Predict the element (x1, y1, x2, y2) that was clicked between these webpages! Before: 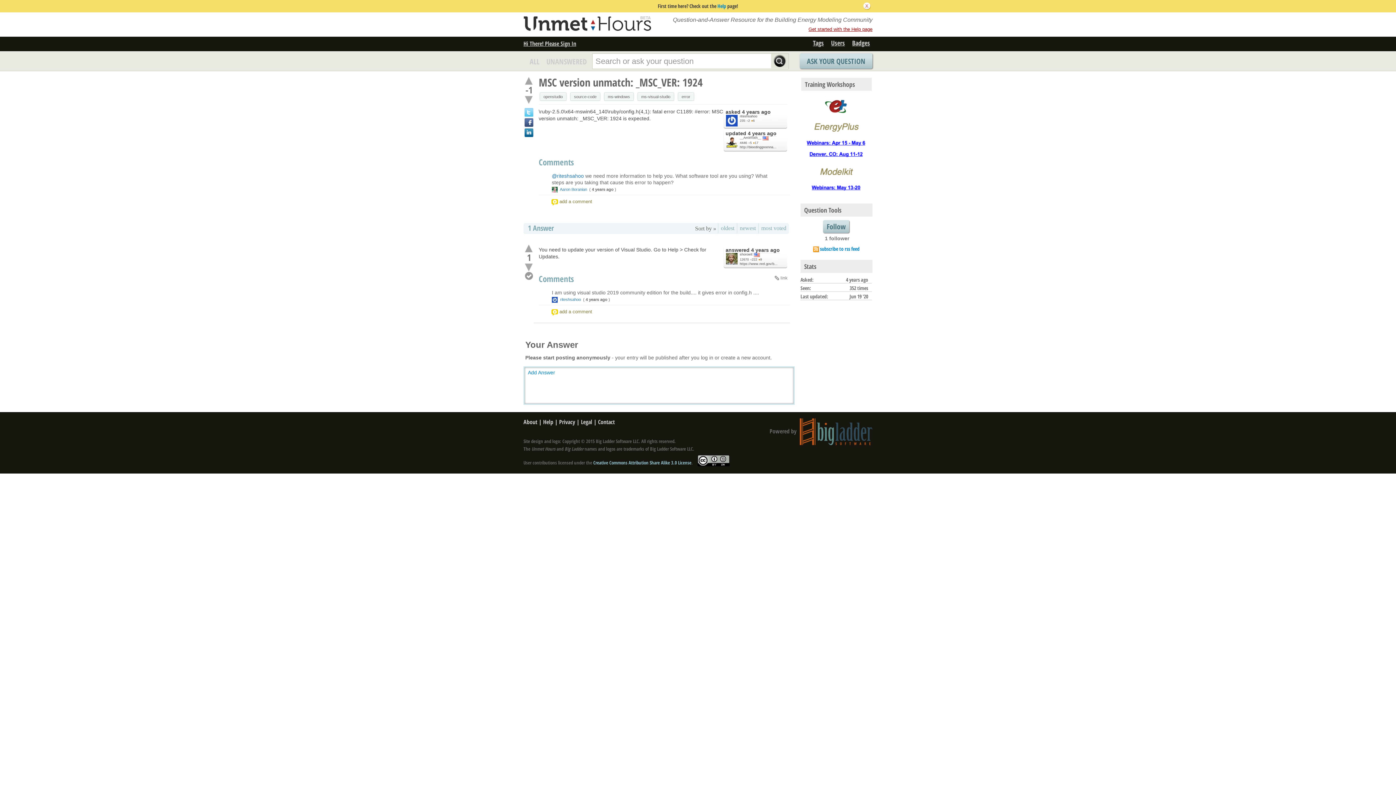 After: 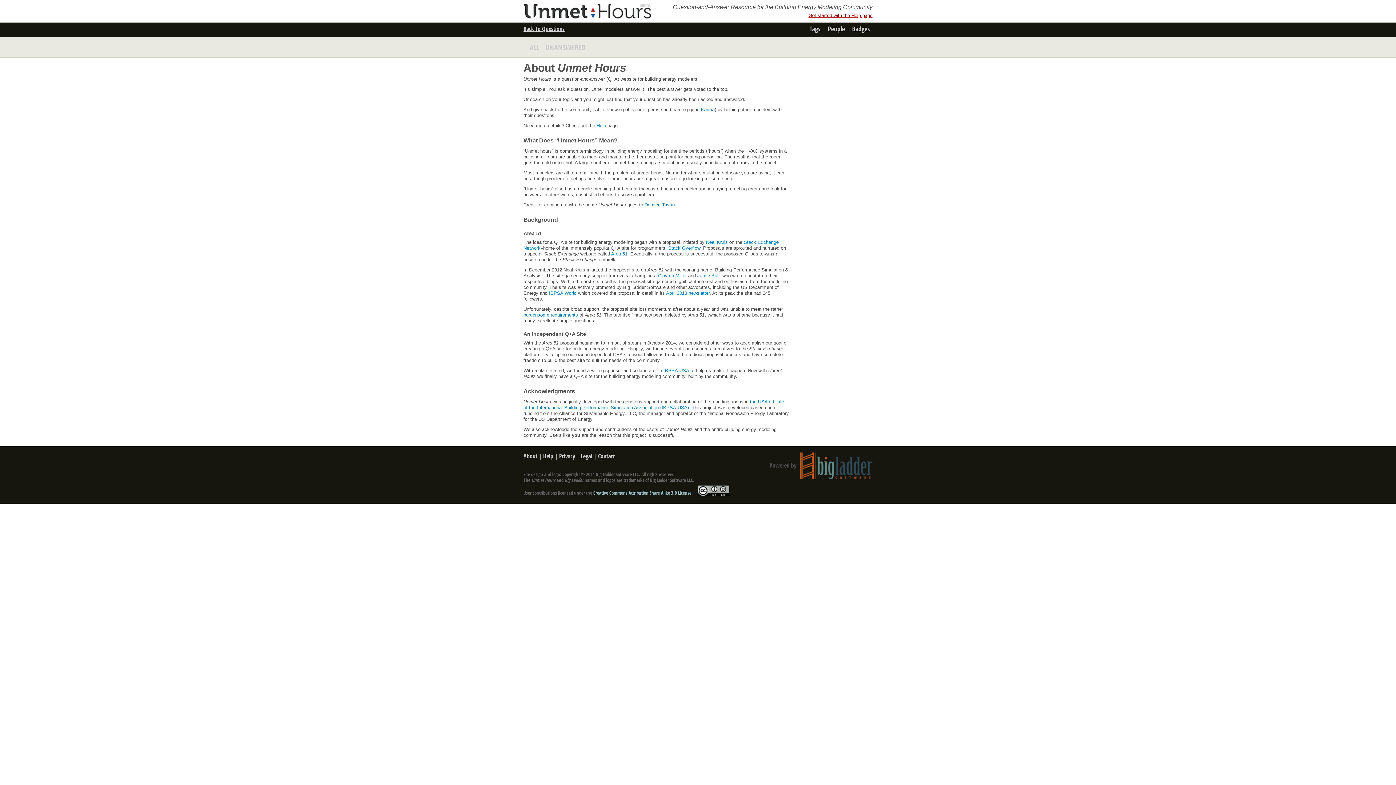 Action: bbox: (523, 418, 537, 426) label: About